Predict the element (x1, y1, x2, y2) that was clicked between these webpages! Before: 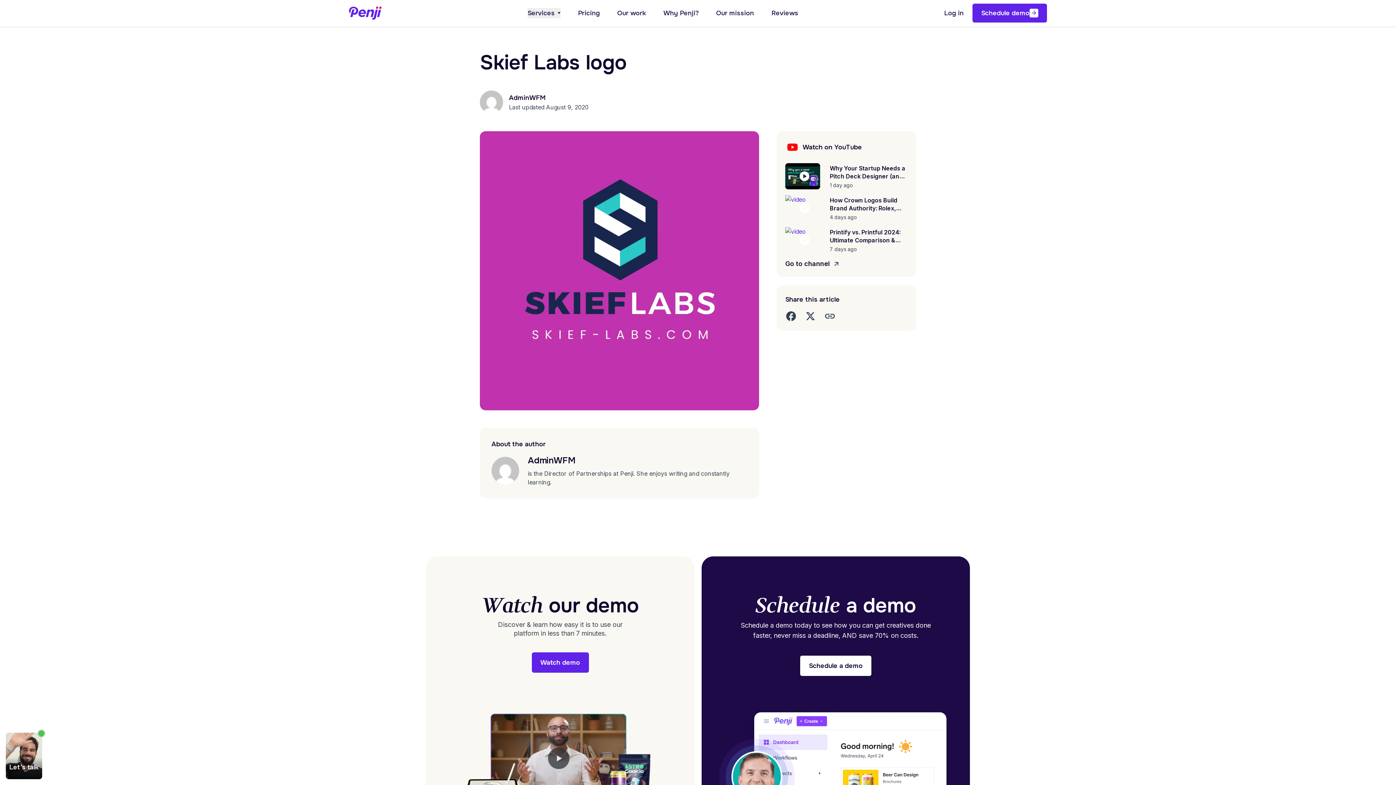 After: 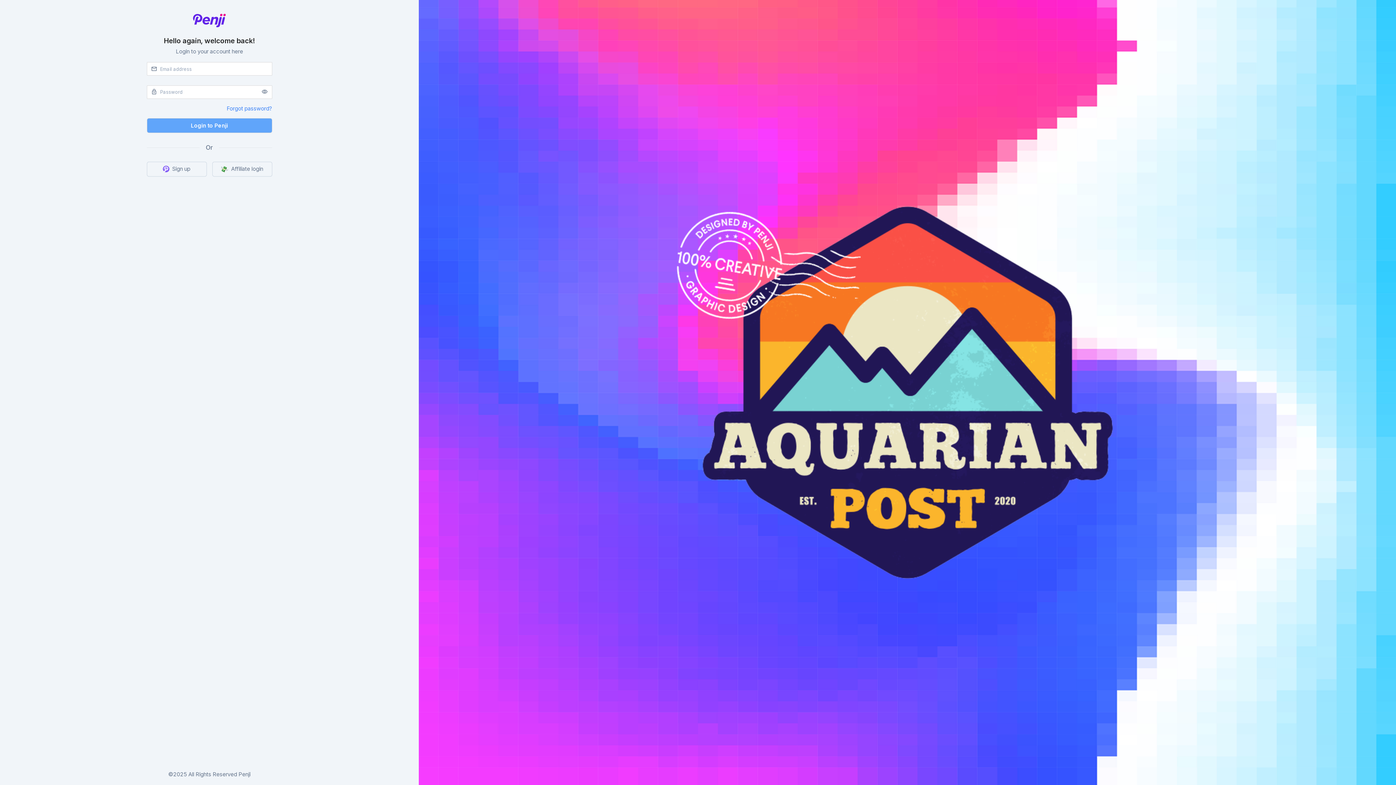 Action: label: Log in bbox: (944, 3, 972, 22)